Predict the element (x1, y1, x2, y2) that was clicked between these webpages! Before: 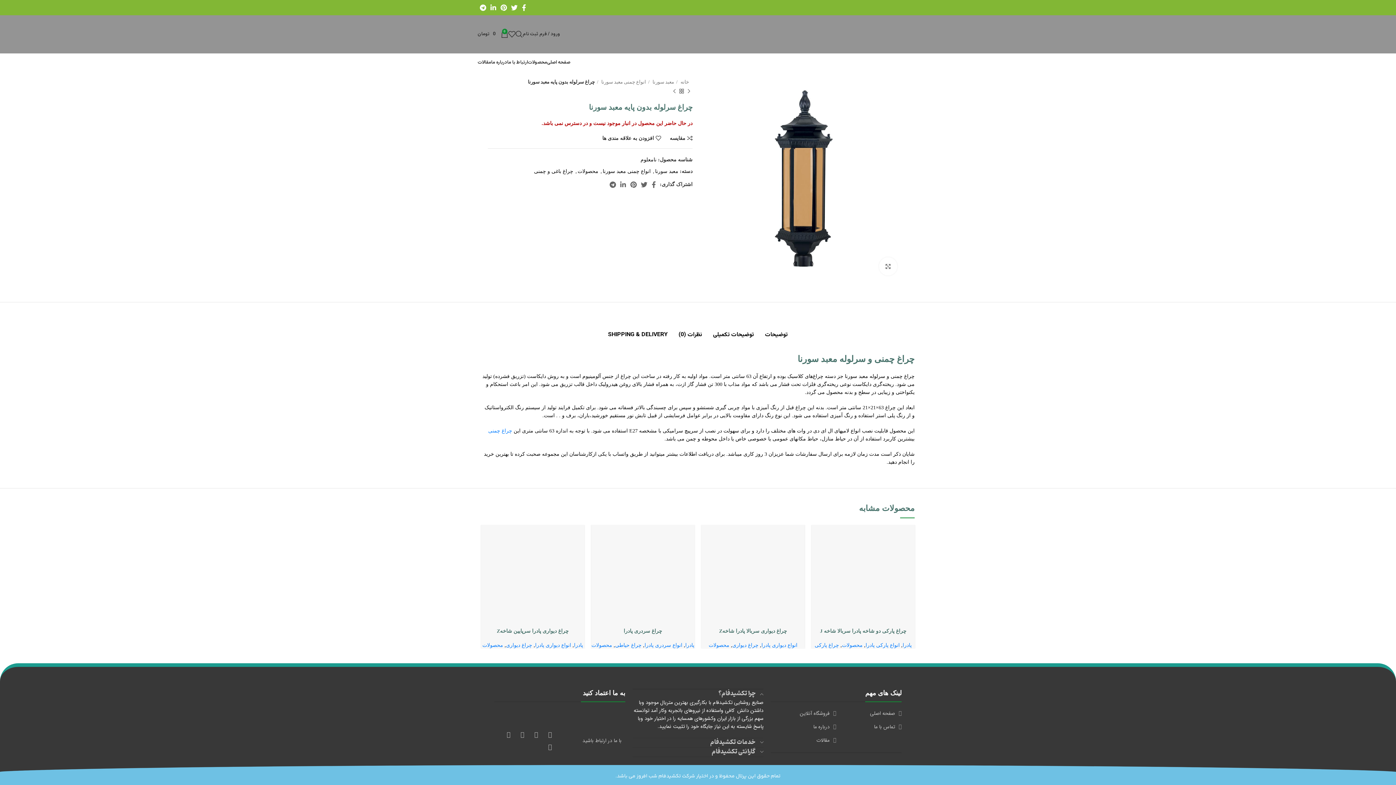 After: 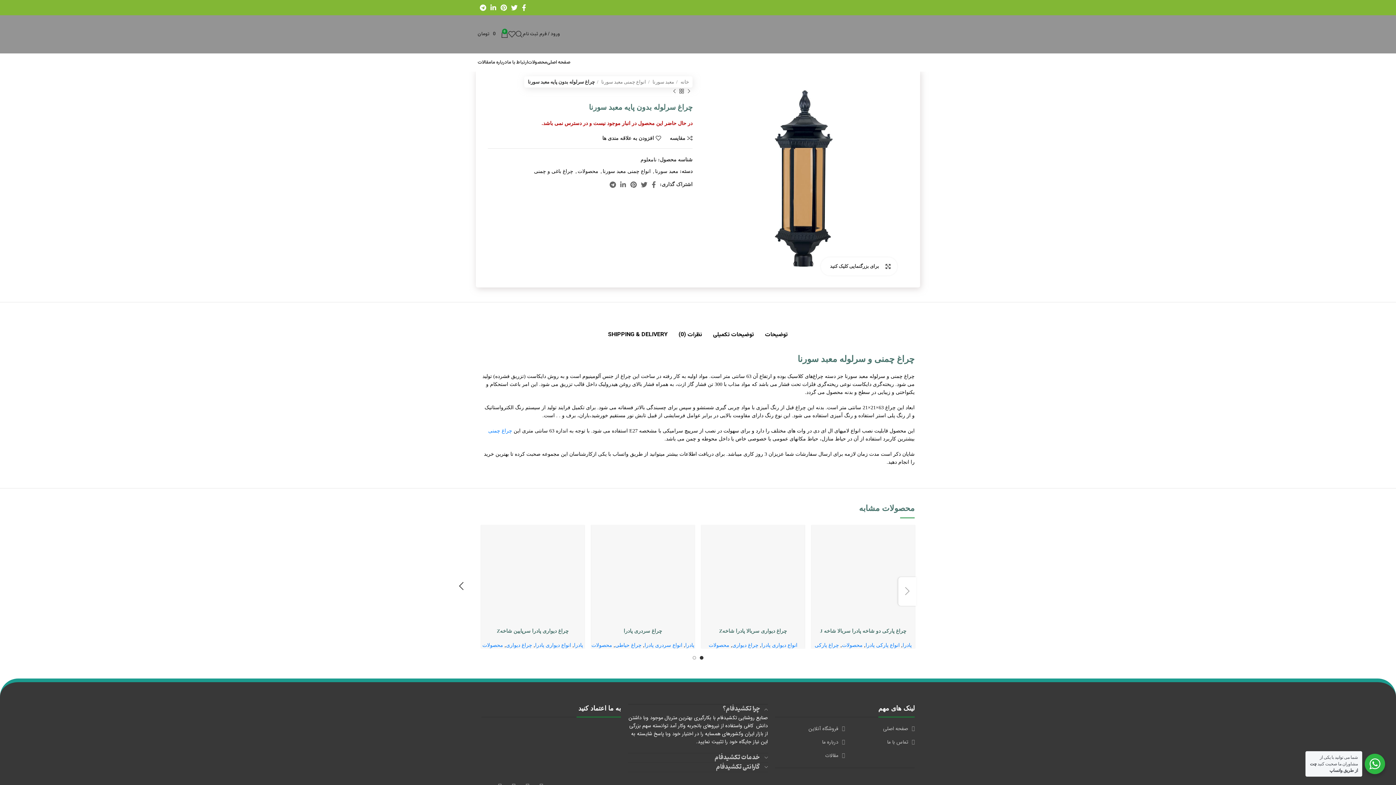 Action: label: برای بزرگنمایی کلیک کنید bbox: (879, 257, 897, 275)